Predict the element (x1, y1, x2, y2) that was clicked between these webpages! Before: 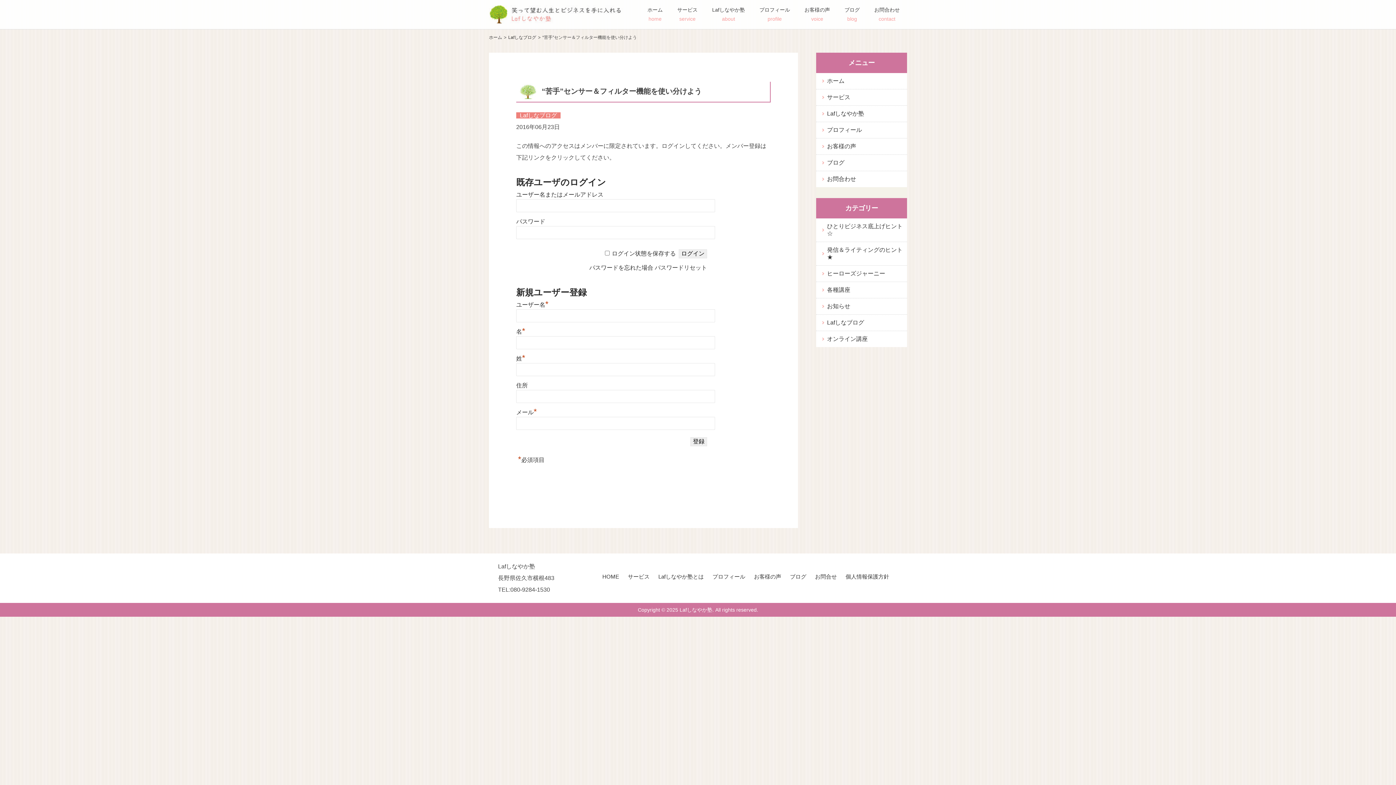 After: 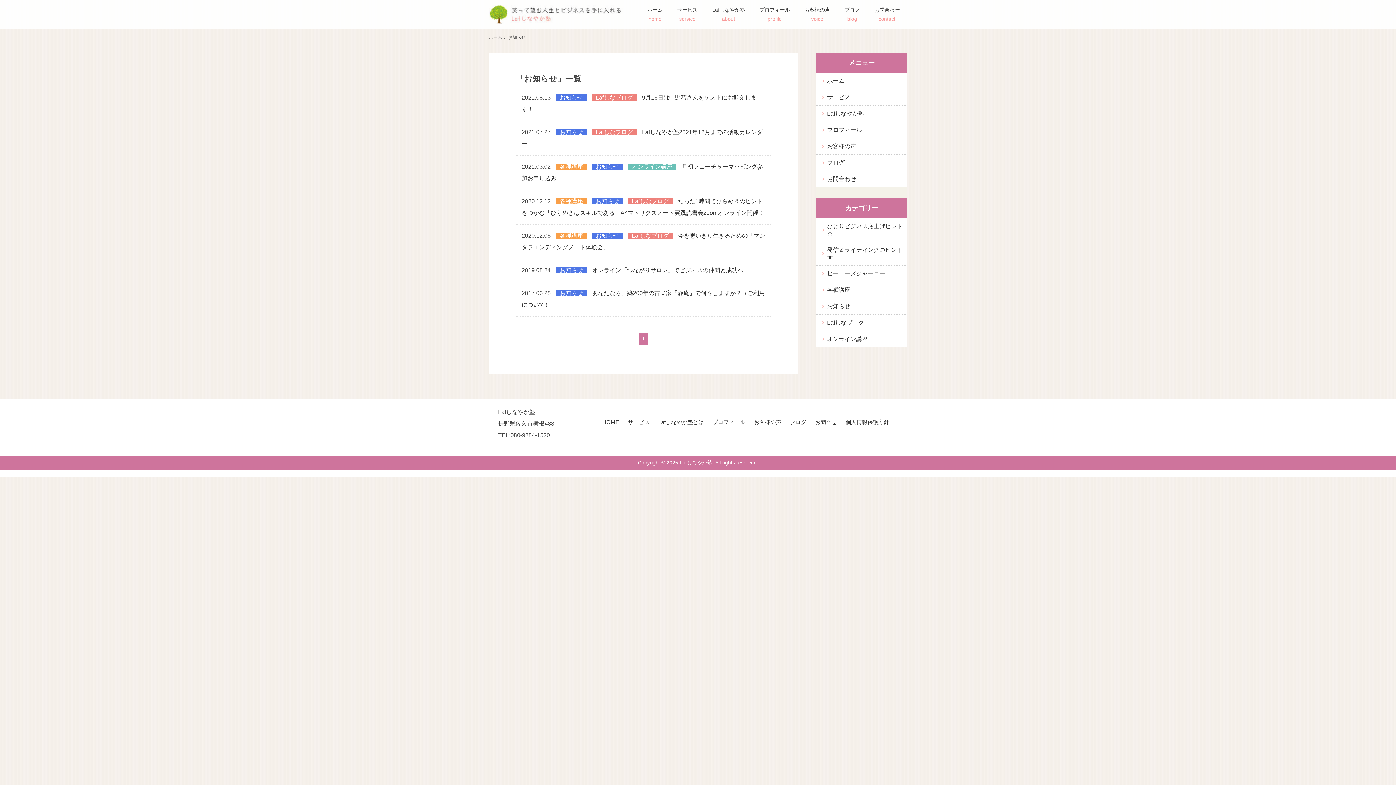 Action: bbox: (816, 298, 907, 314) label: お知らせ